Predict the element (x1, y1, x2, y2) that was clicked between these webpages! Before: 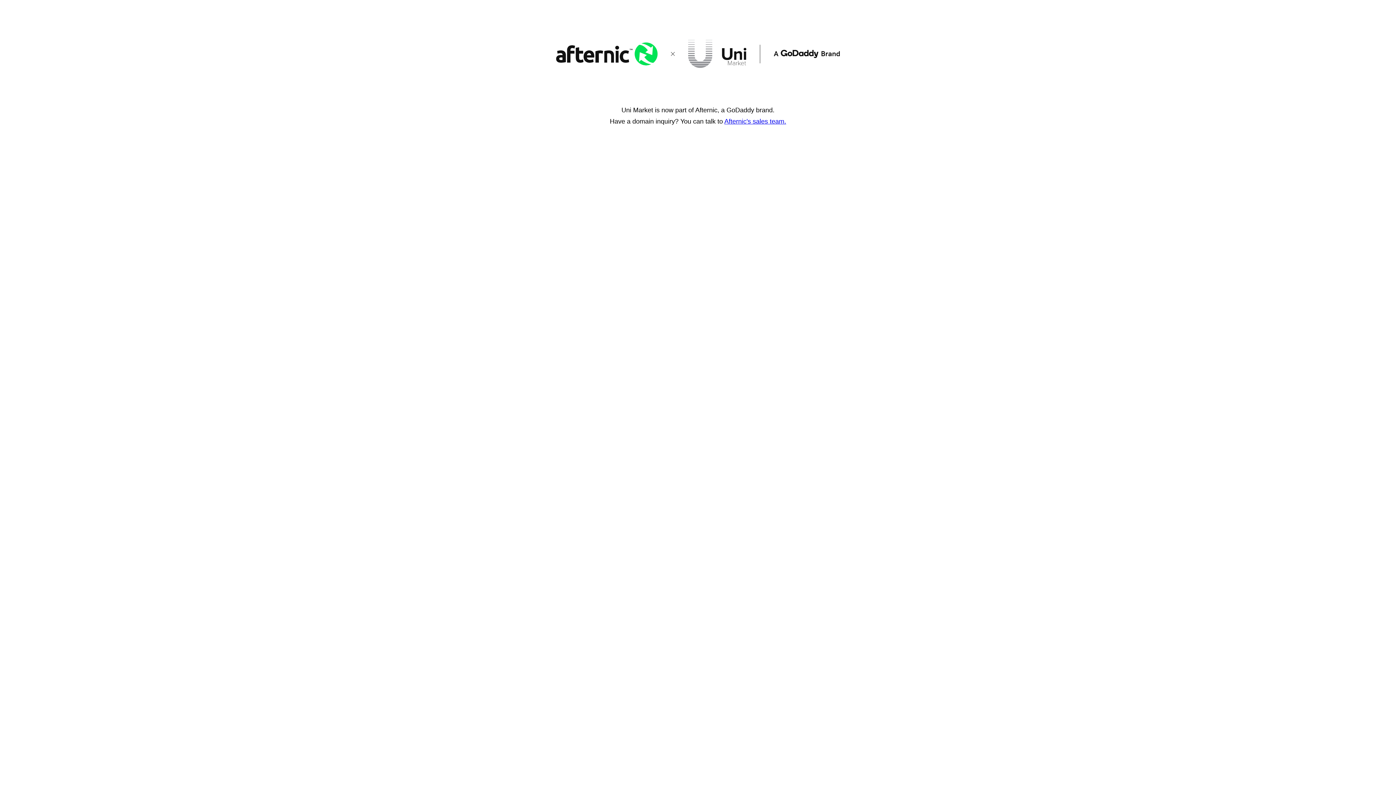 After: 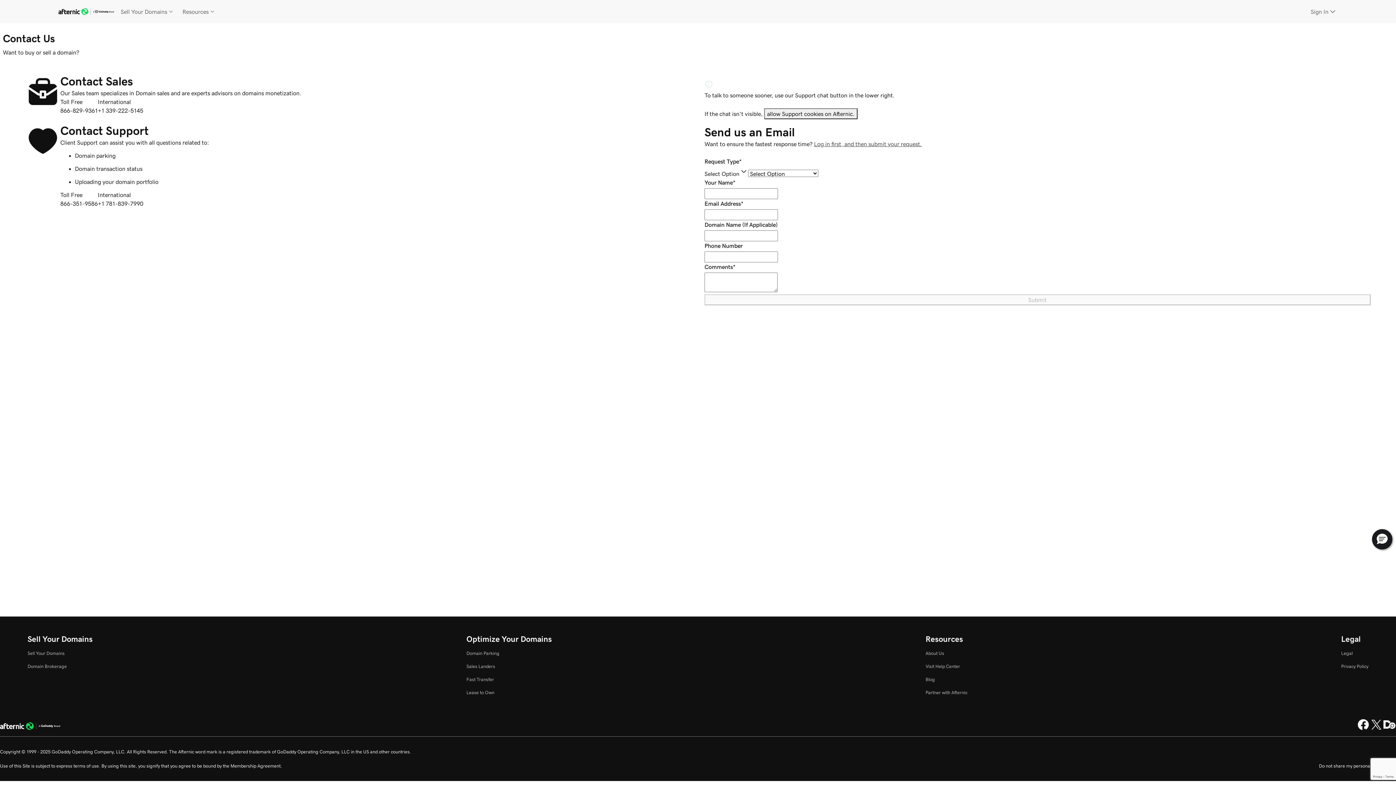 Action: label: Afternic's sales team. bbox: (724, 117, 786, 125)